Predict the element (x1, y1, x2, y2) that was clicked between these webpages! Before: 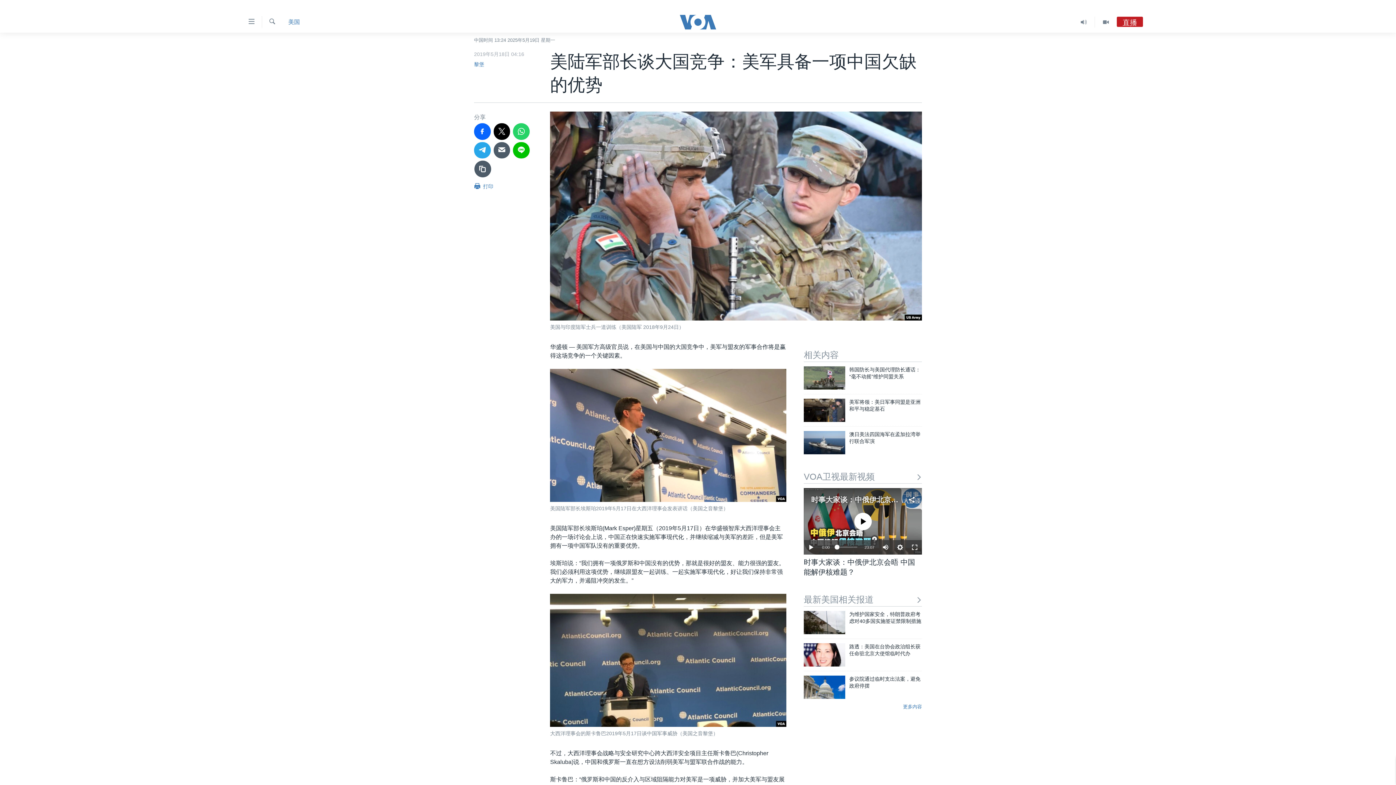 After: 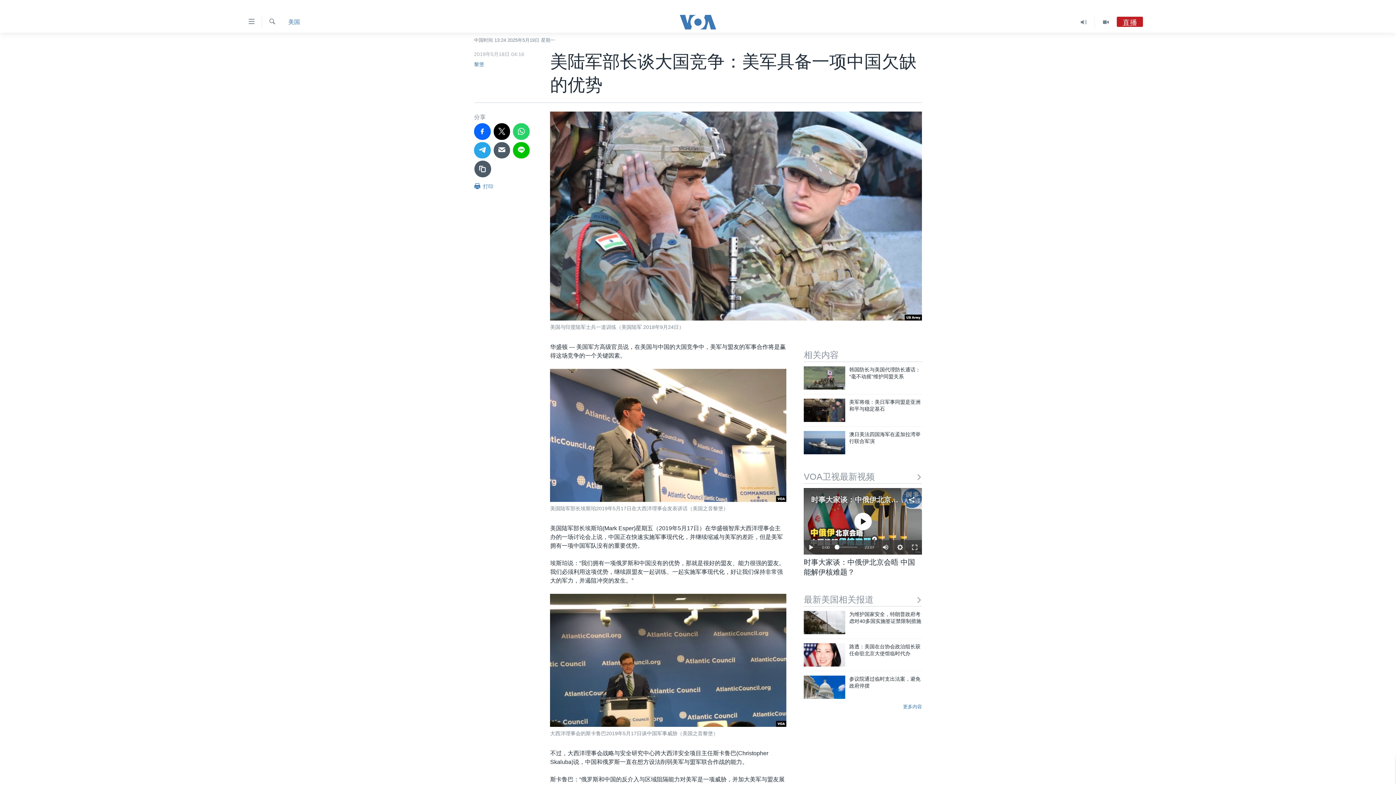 Action: bbox: (811, 496, 973, 504) label: 时事大家谈：中俄伊北京会晤 中国能解伊核难题？